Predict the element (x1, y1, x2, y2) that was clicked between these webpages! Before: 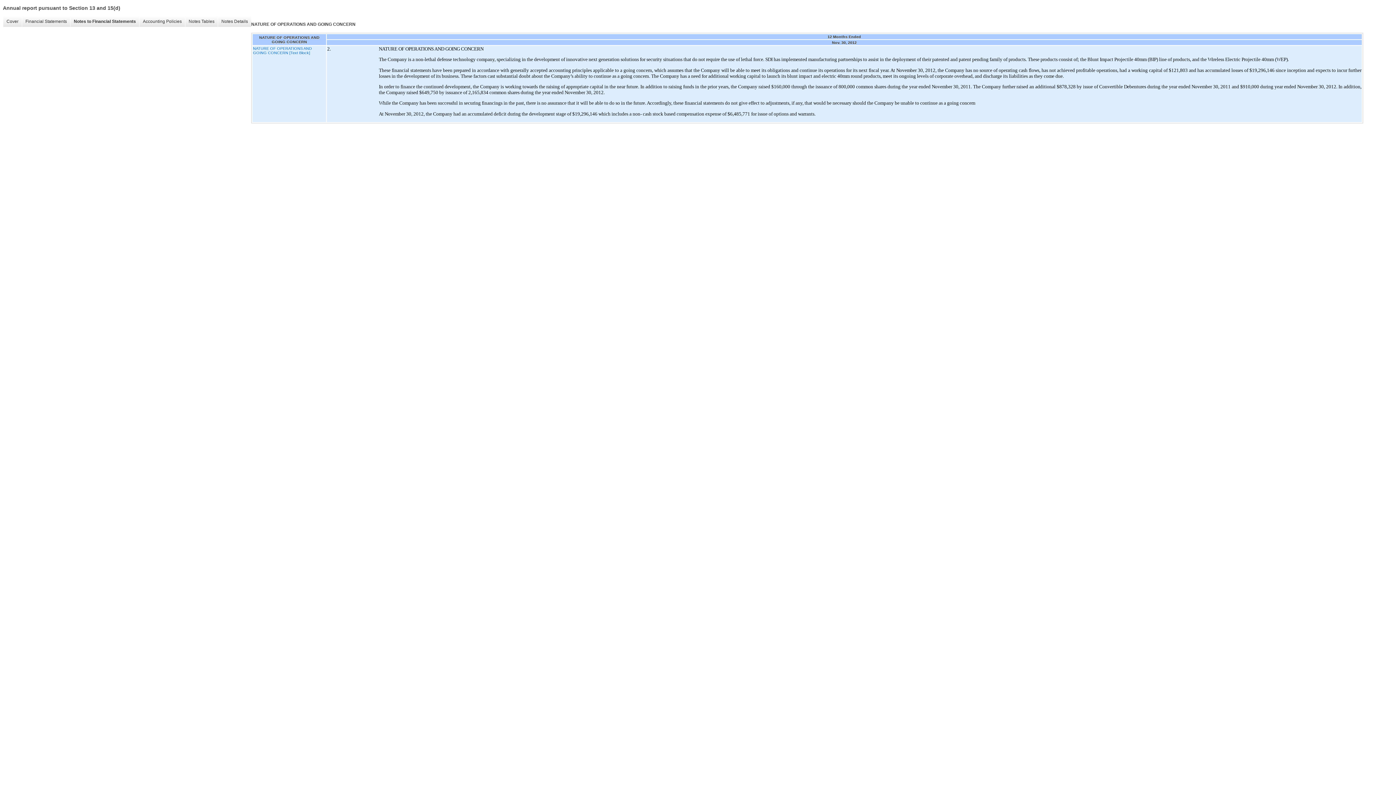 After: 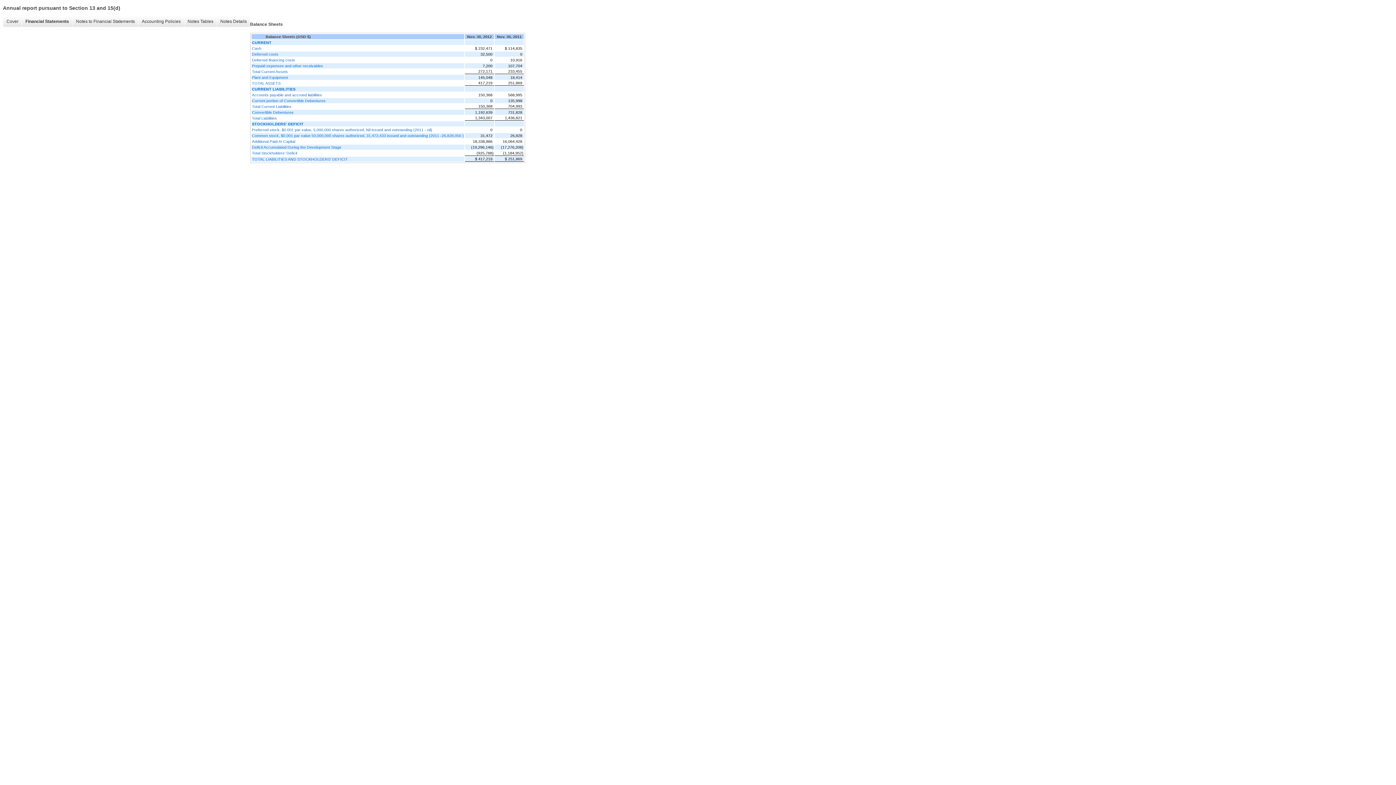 Action: label: Financial Statements bbox: (21, 16, 70, 26)